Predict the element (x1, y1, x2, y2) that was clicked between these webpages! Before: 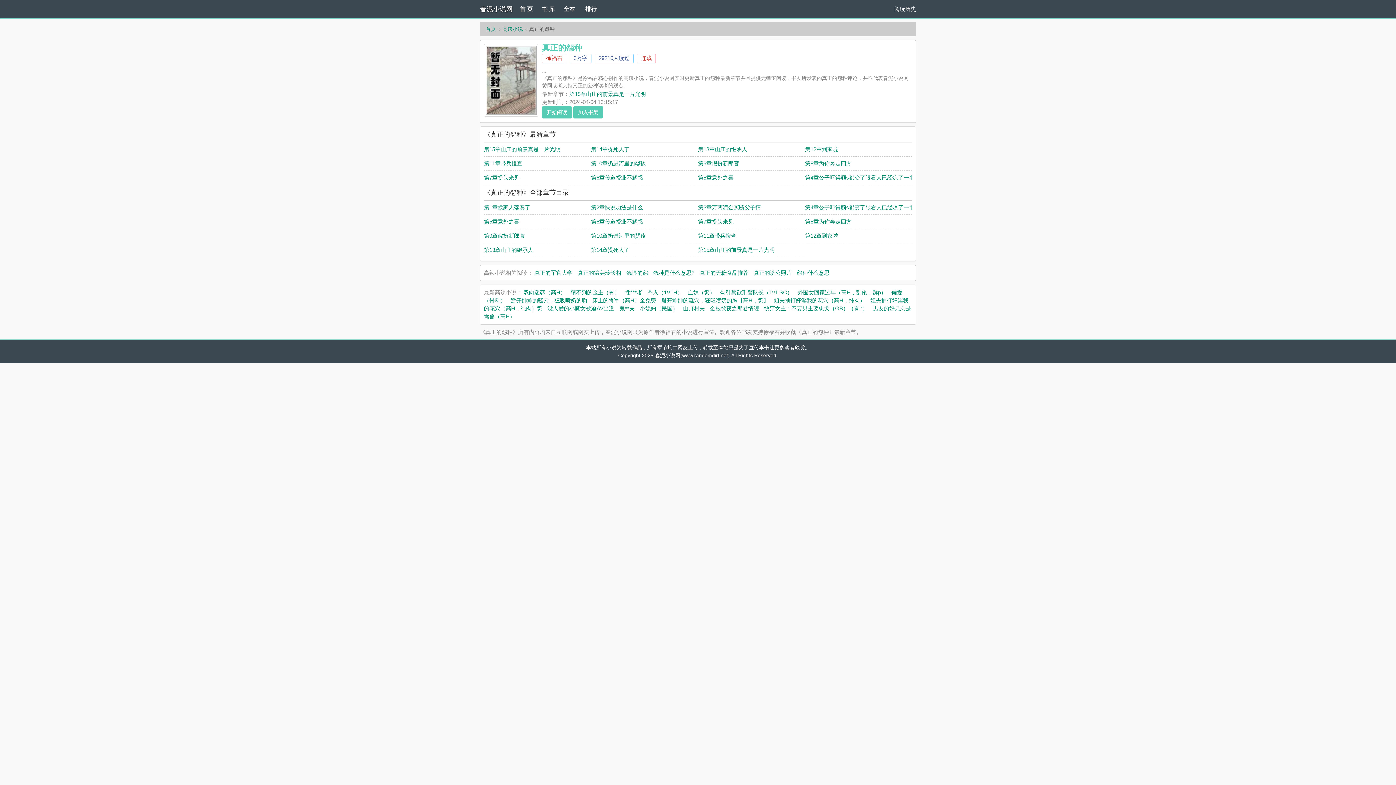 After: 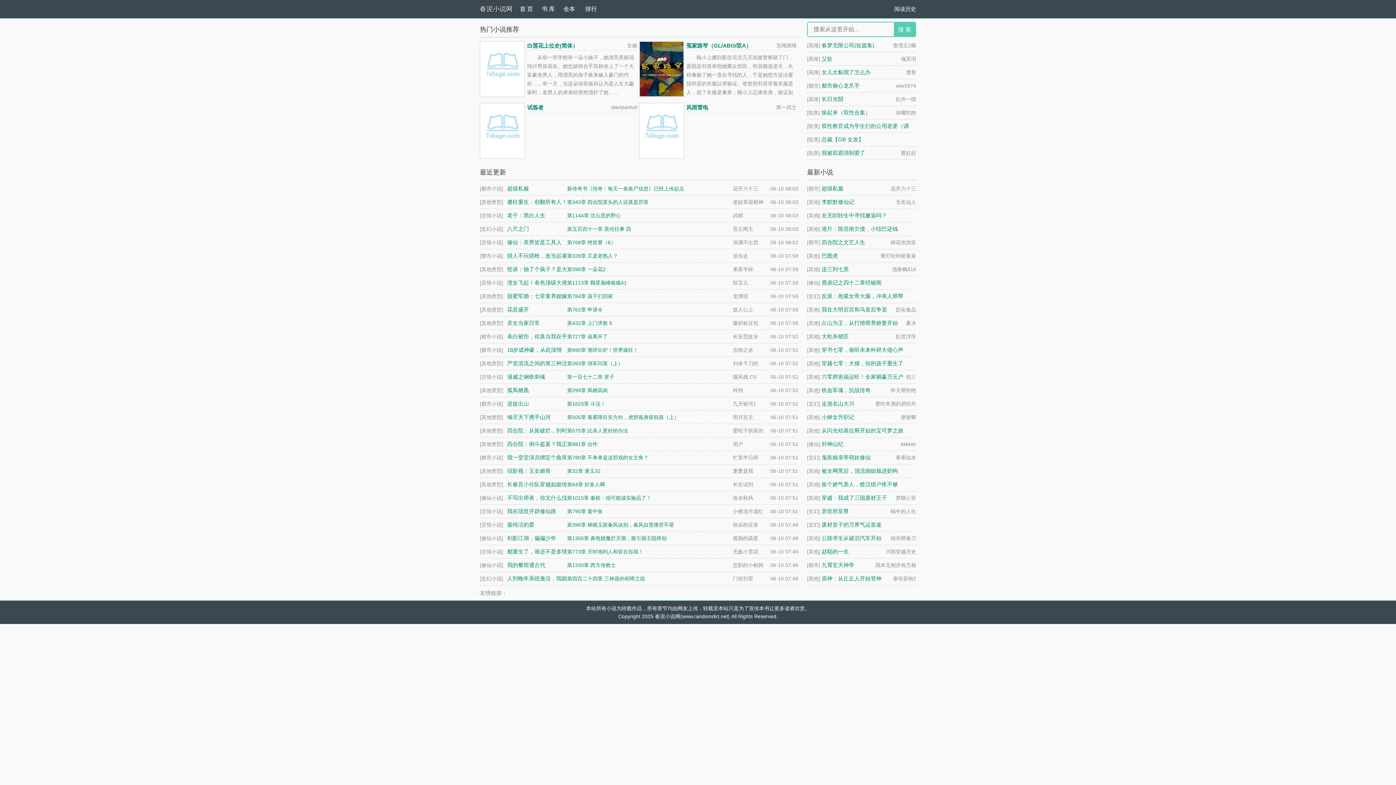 Action: bbox: (485, 26, 496, 32) label: 首页